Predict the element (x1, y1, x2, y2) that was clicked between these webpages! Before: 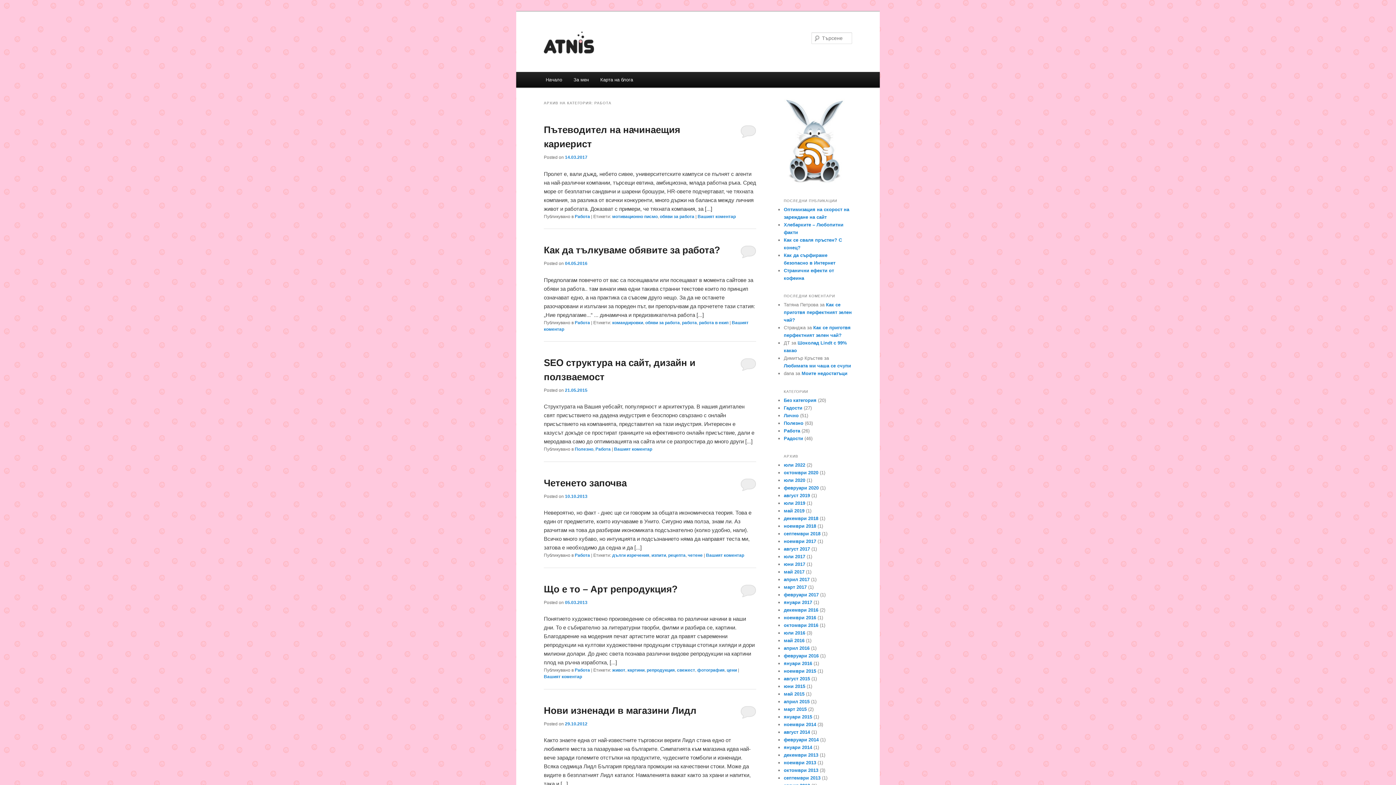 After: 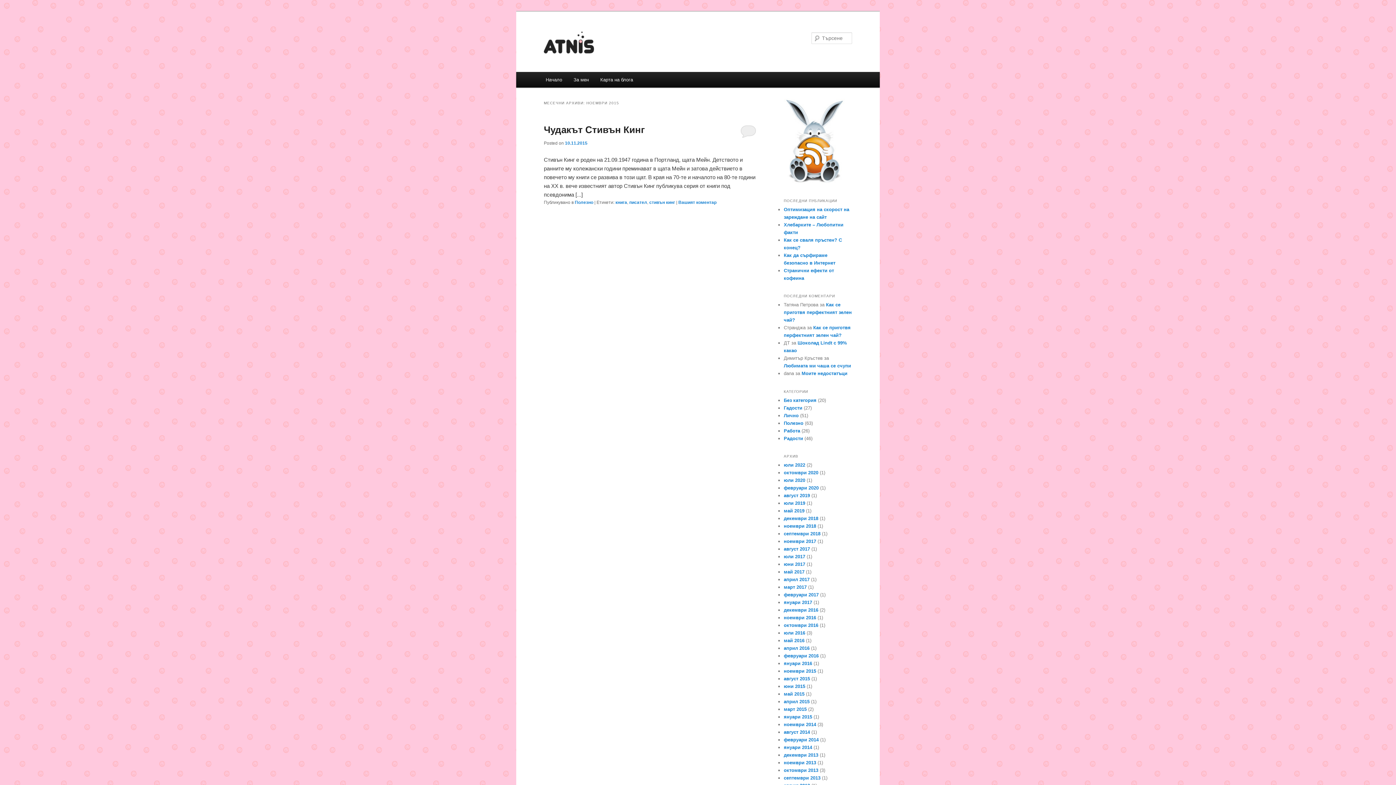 Action: label: ноември 2015 bbox: (784, 668, 816, 674)